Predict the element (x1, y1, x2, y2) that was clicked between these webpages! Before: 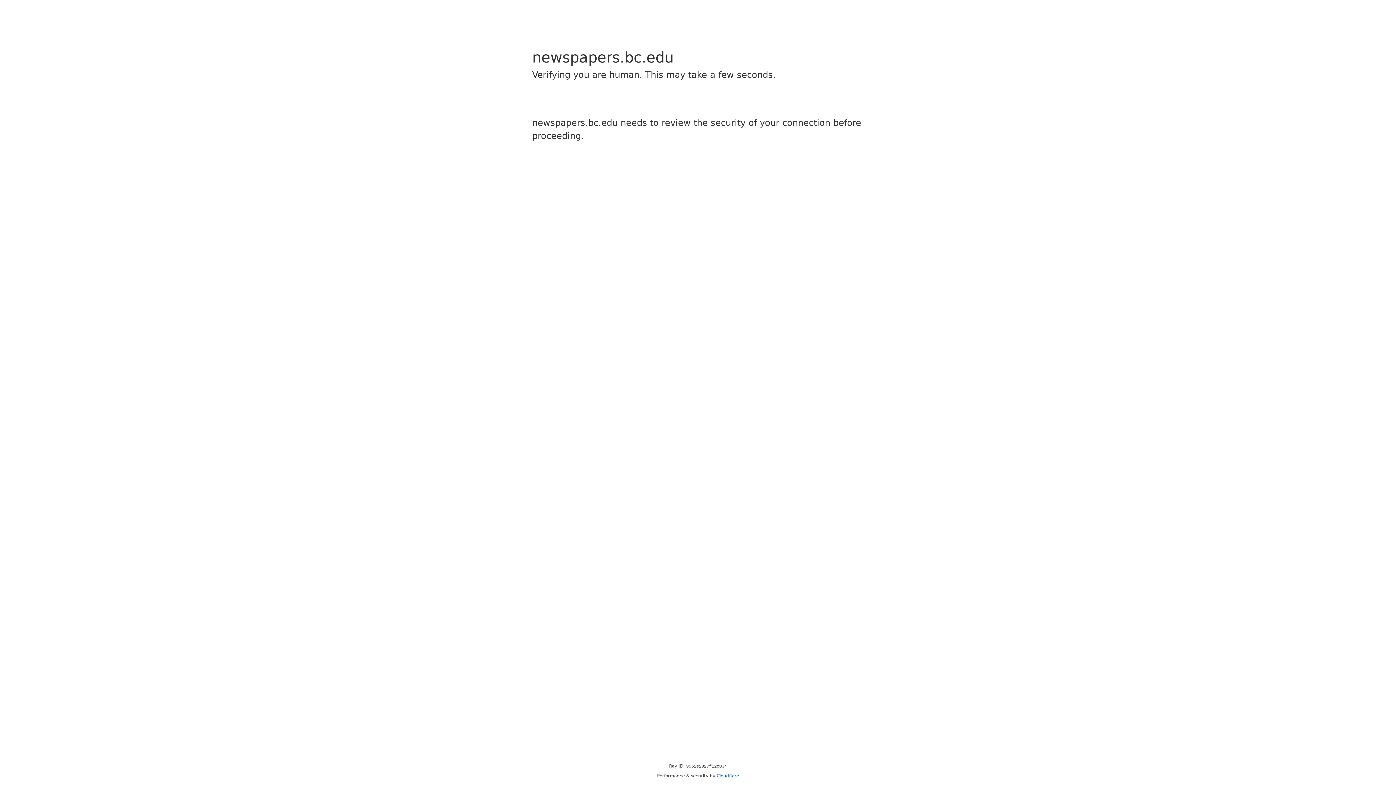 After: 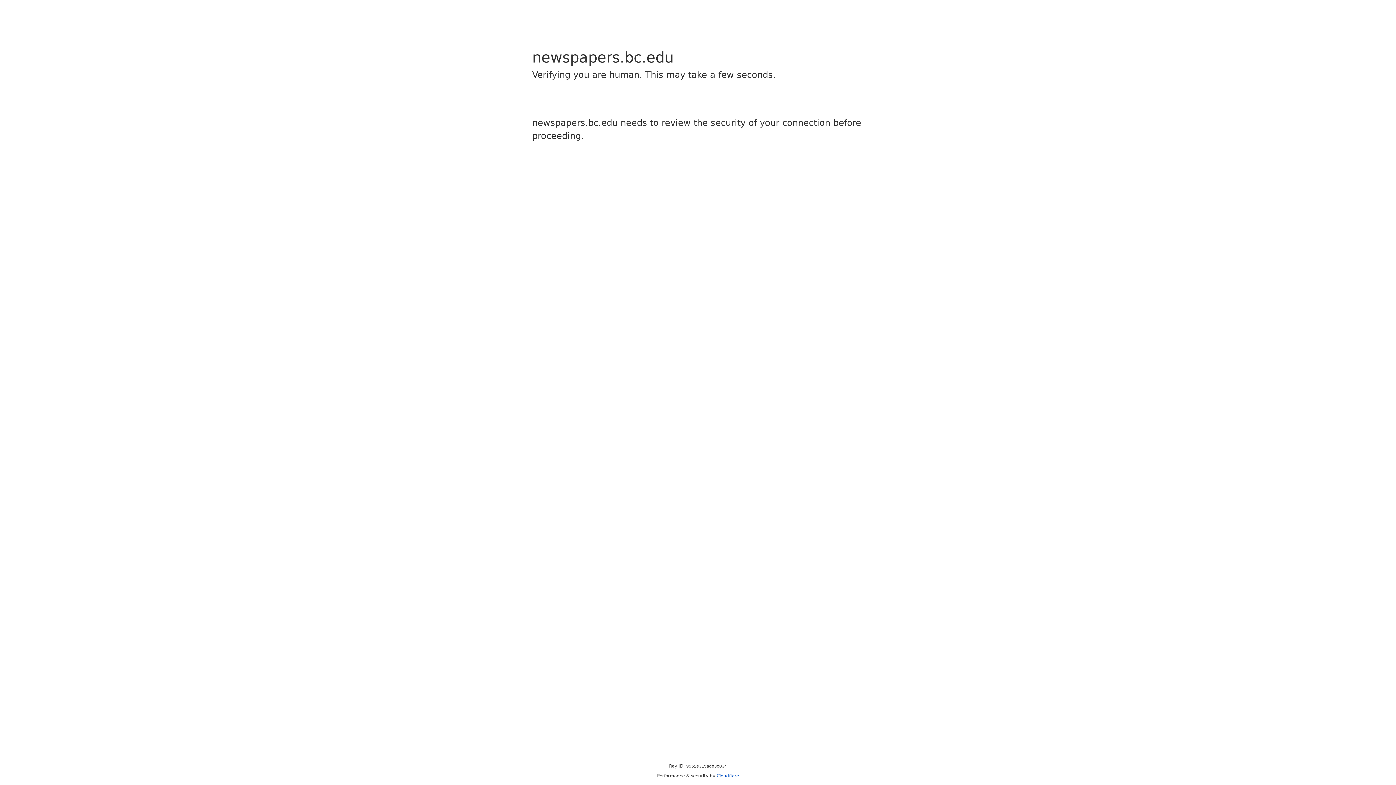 Action: bbox: (716, 773, 739, 778) label: Cloudflare